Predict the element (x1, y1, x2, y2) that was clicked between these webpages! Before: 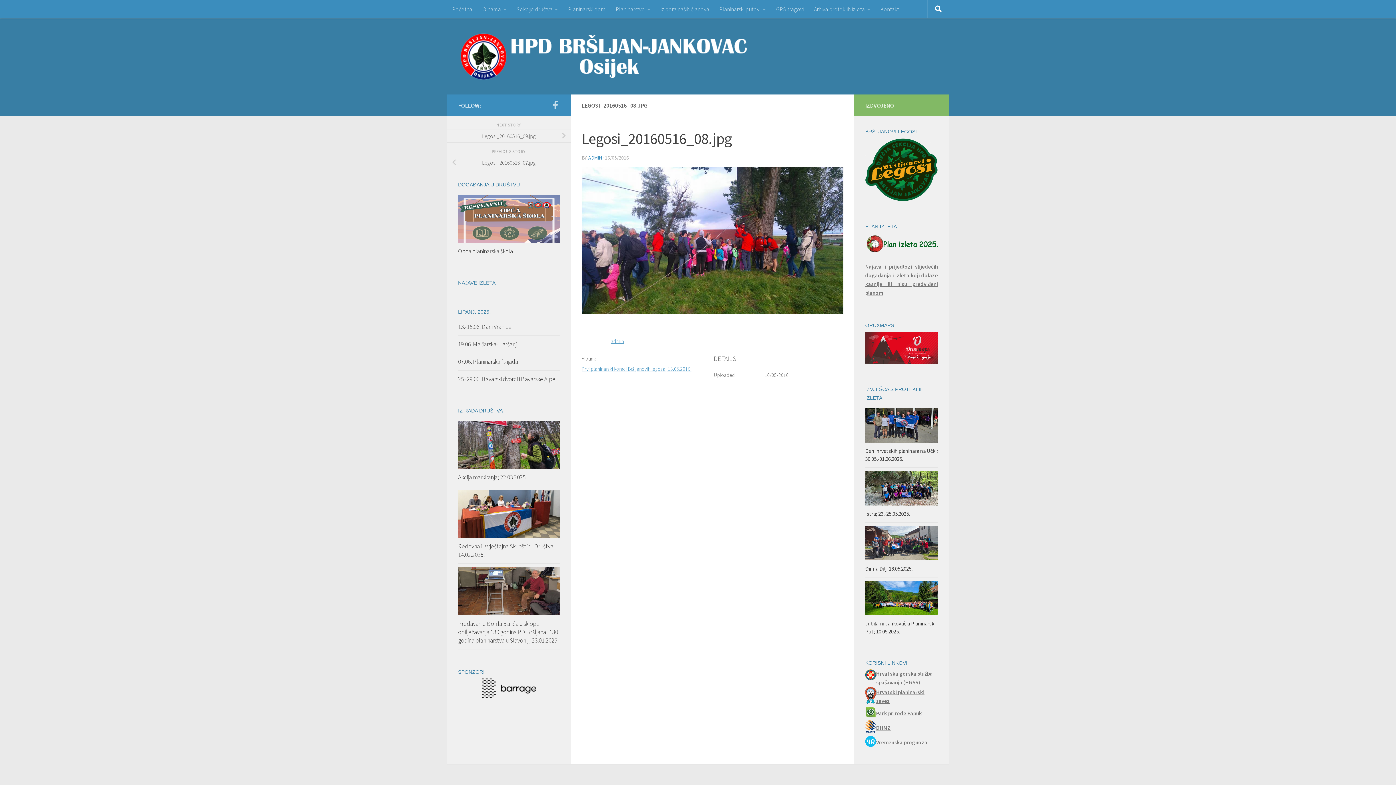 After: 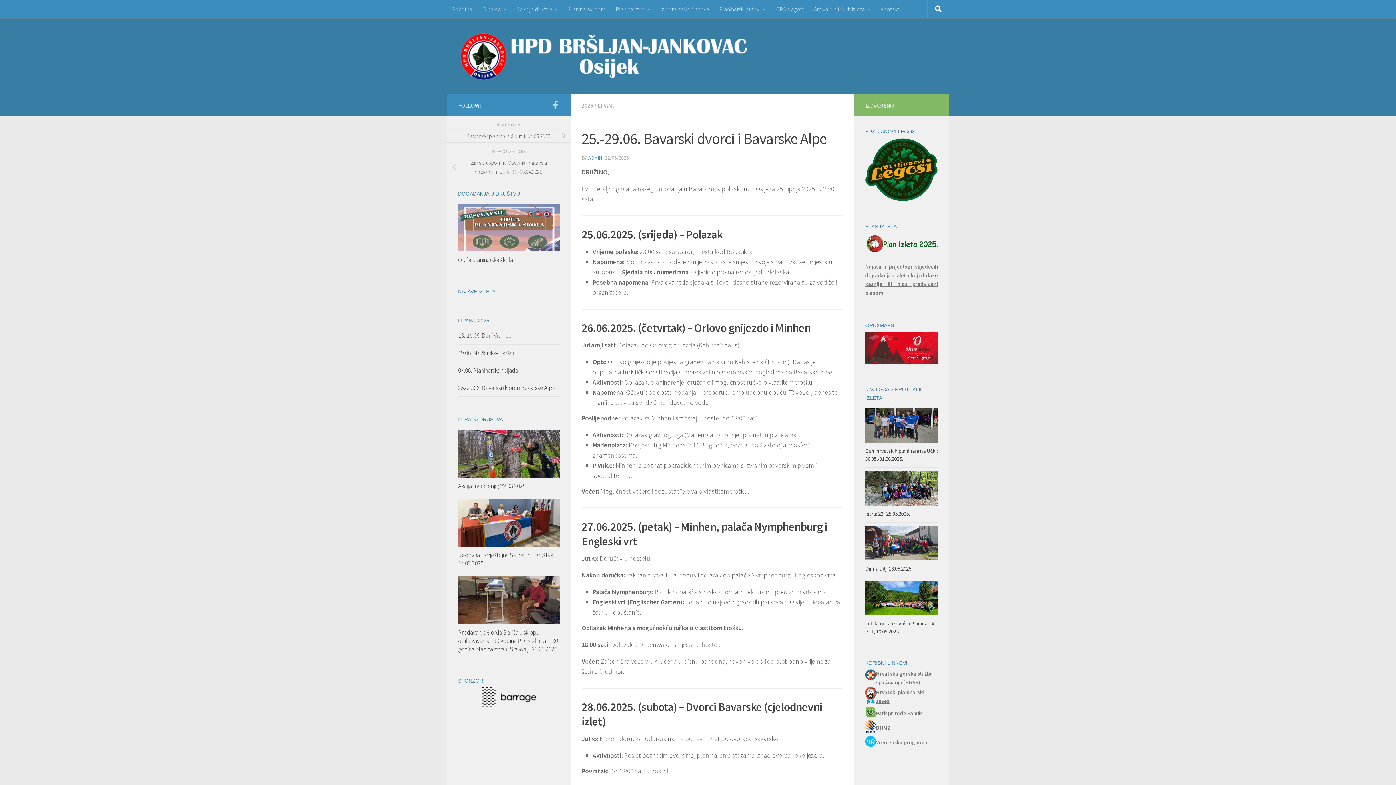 Action: bbox: (458, 375, 555, 383) label: 25.-29.06. Bavarski dvorci i Bavarske Alpe